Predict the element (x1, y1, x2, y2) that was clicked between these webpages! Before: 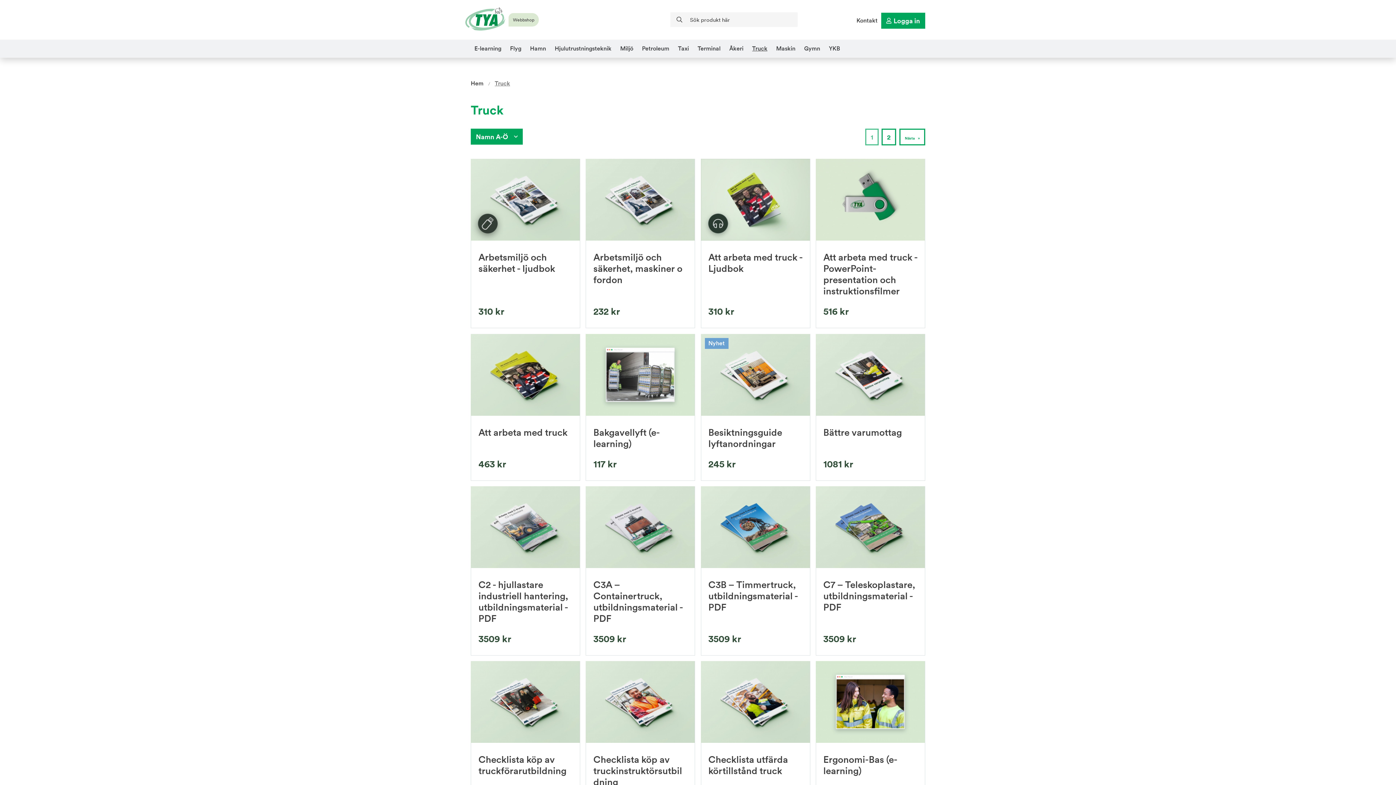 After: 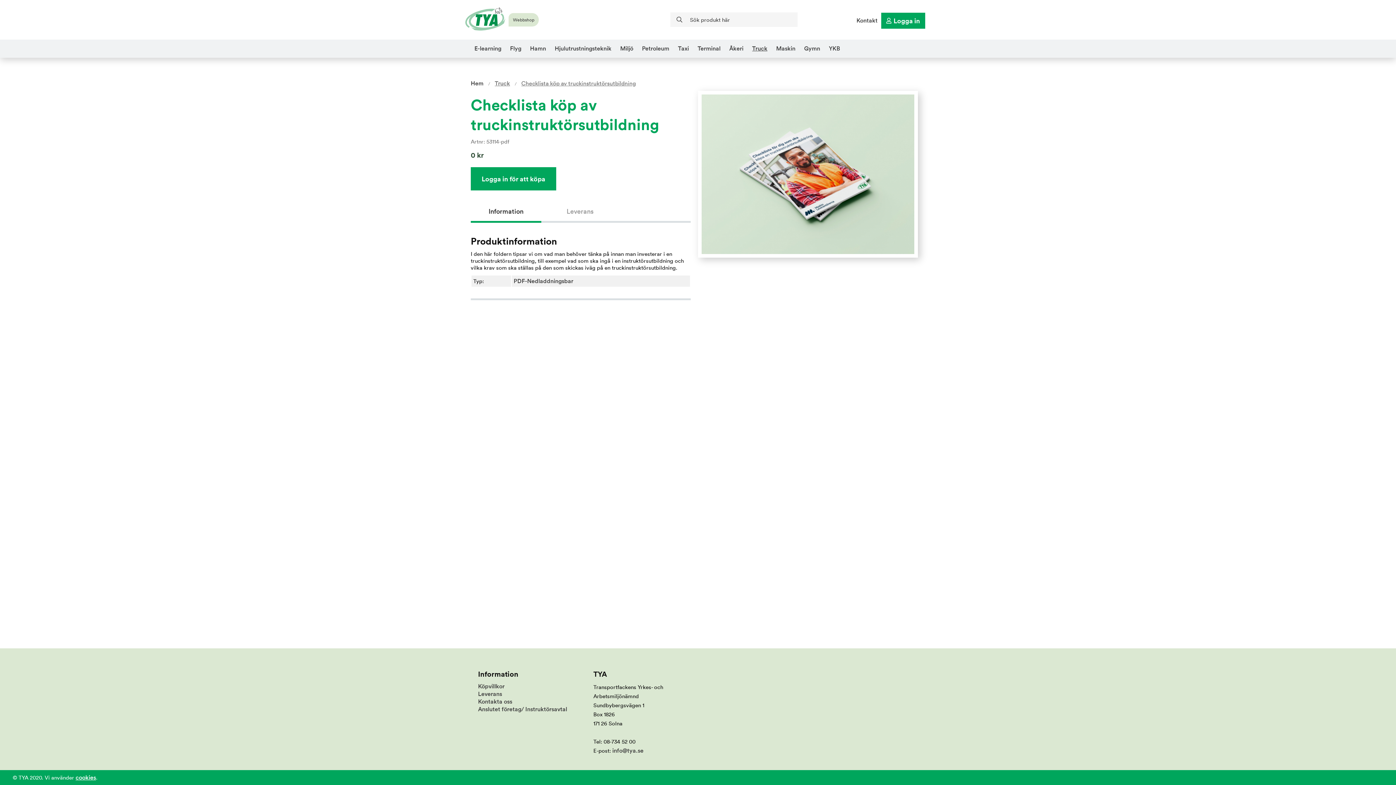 Action: bbox: (586, 661, 695, 819)